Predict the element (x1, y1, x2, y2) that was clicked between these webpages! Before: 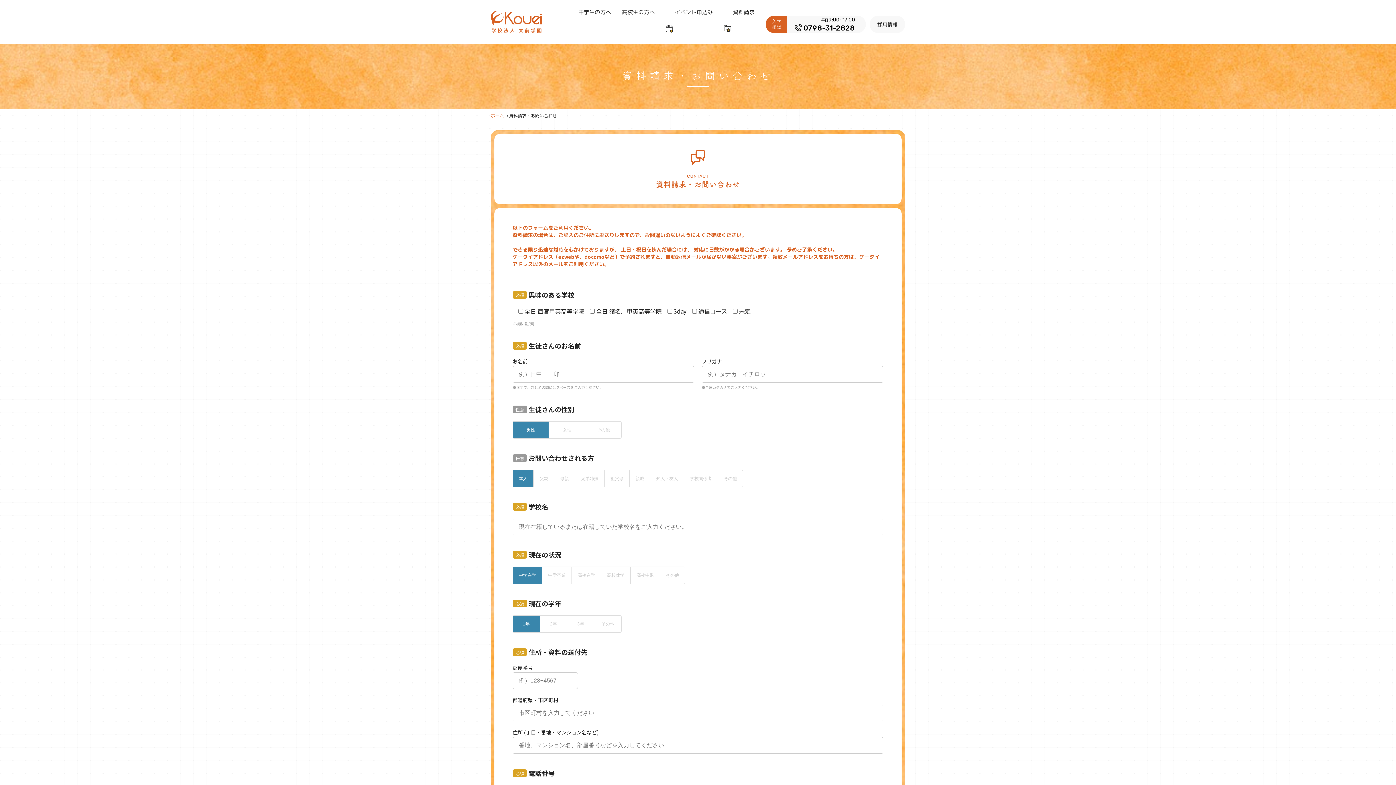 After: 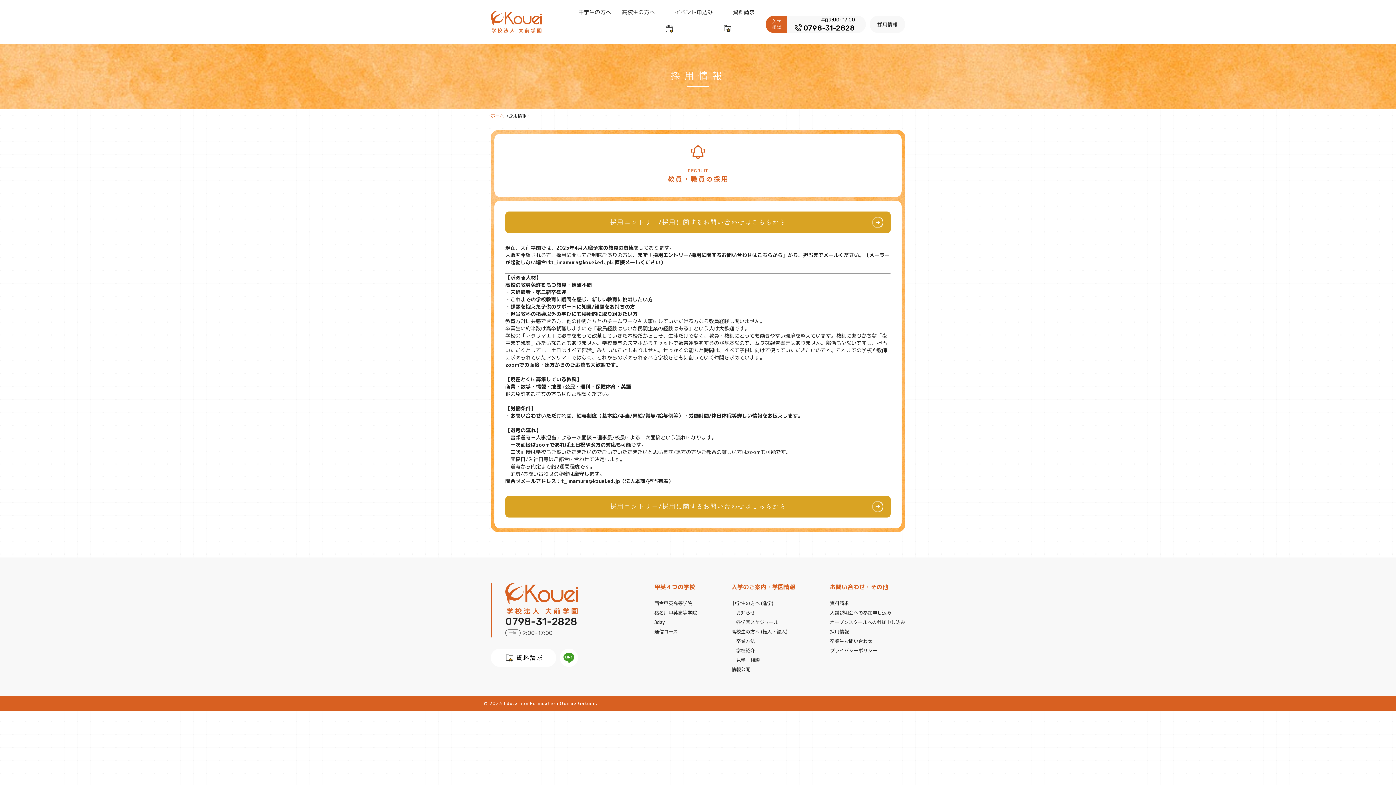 Action: bbox: (869, 15, 905, 33) label: 採用情報